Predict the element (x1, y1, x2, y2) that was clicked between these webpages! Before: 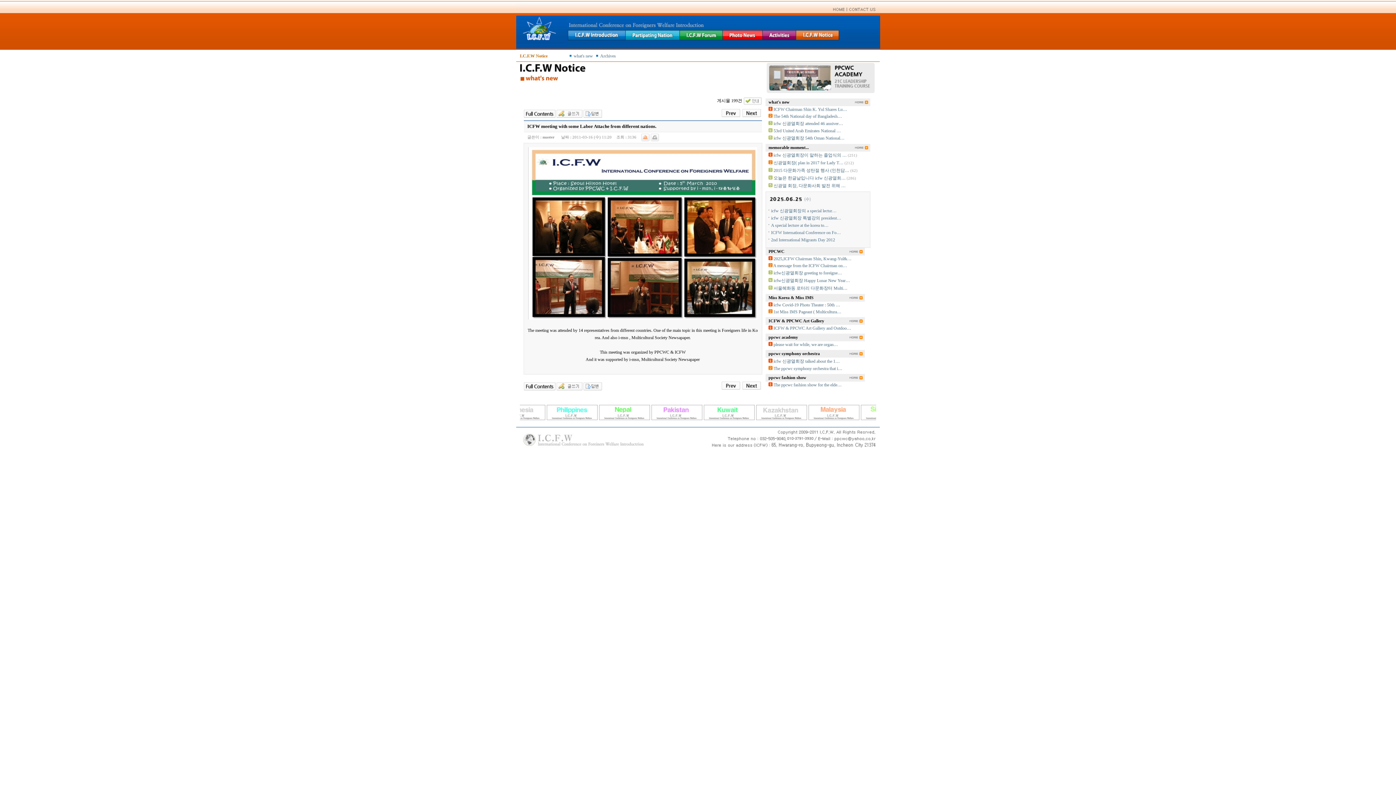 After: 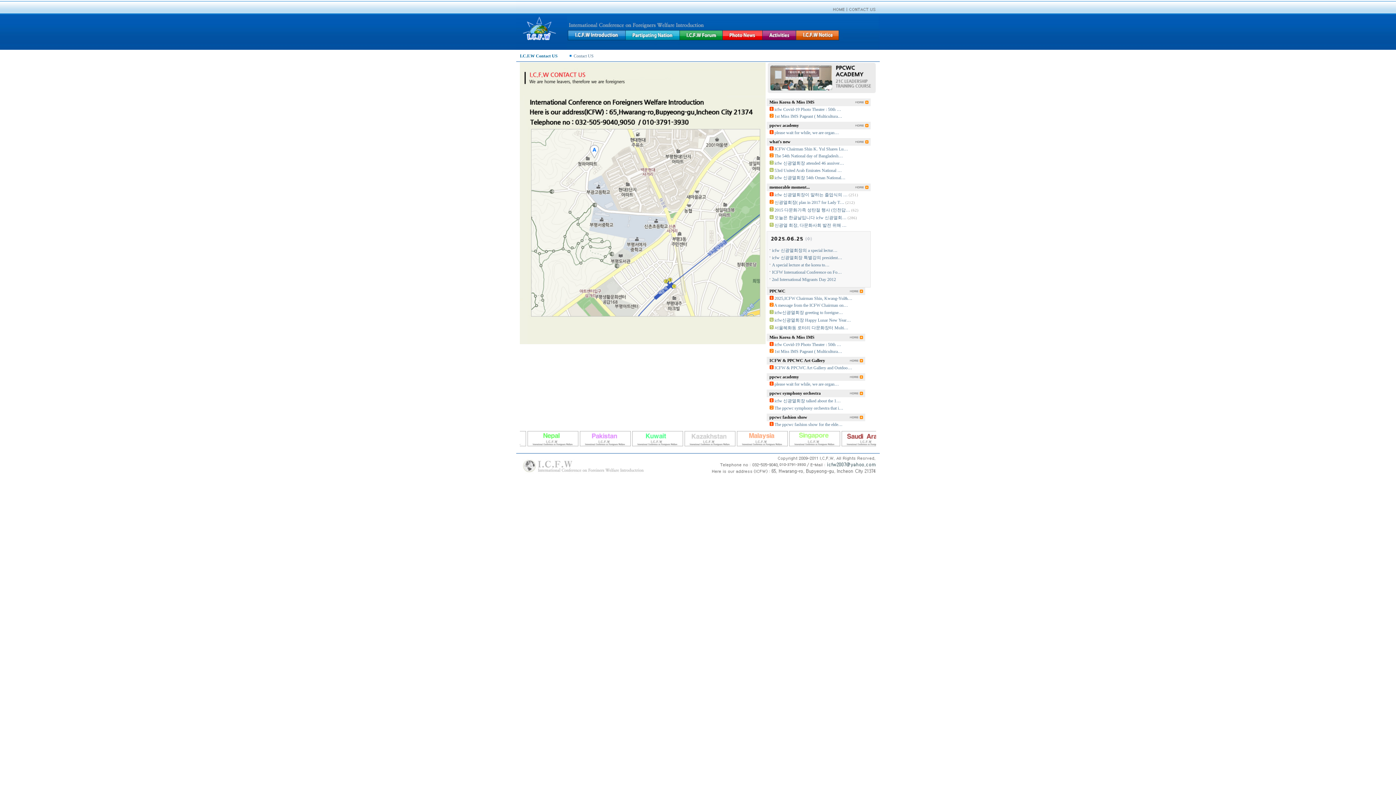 Action: bbox: (847, 8, 880, 13)